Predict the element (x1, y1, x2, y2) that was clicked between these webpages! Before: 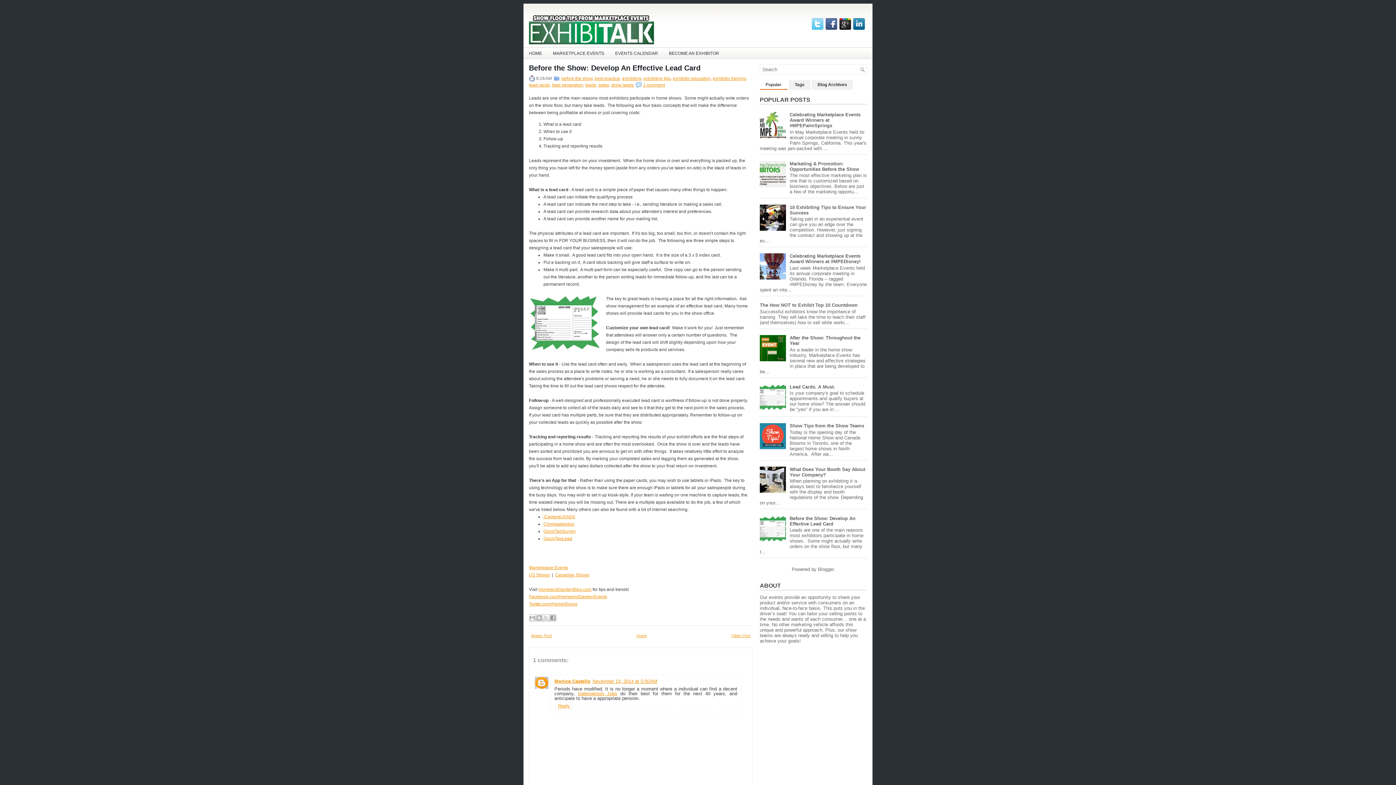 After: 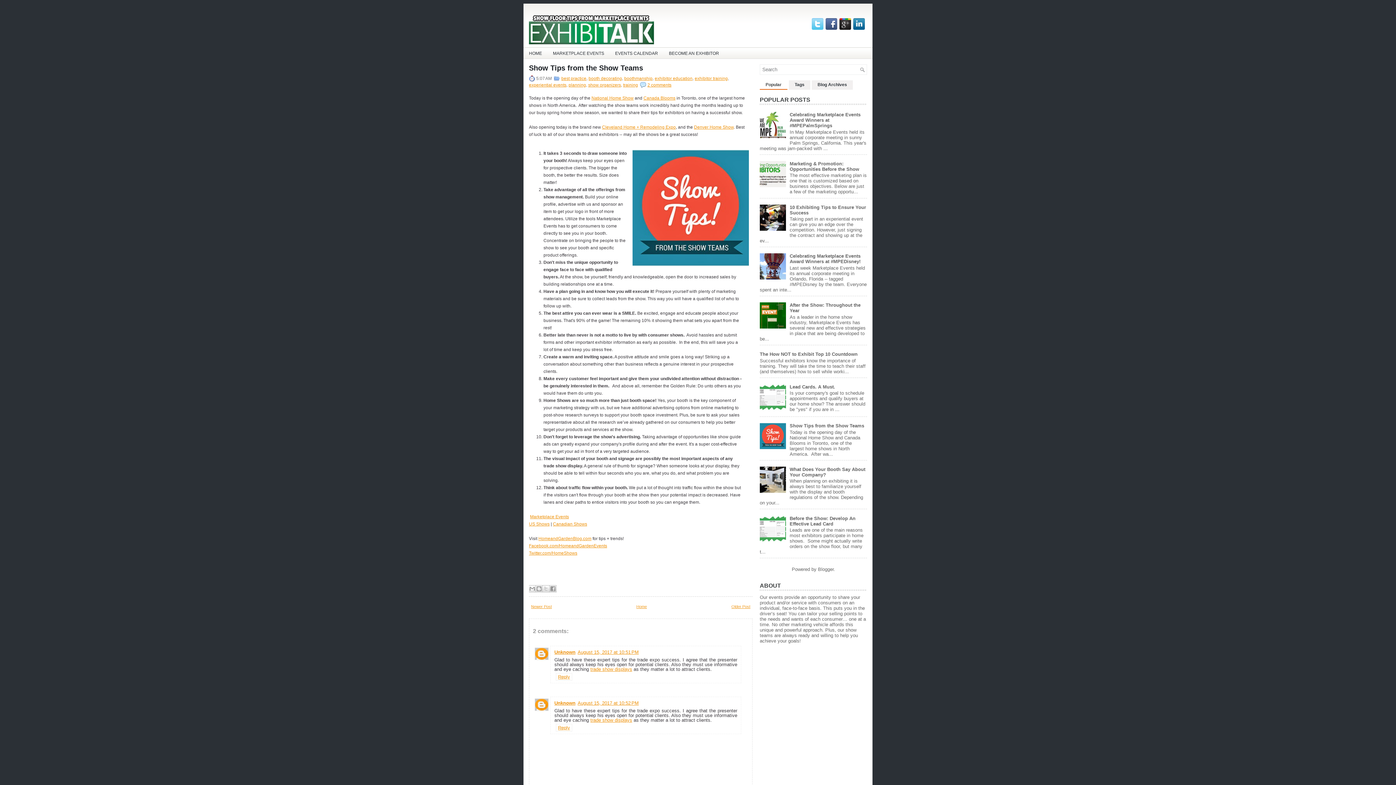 Action: bbox: (789, 423, 864, 428) label: Show Tips from the Show Teams